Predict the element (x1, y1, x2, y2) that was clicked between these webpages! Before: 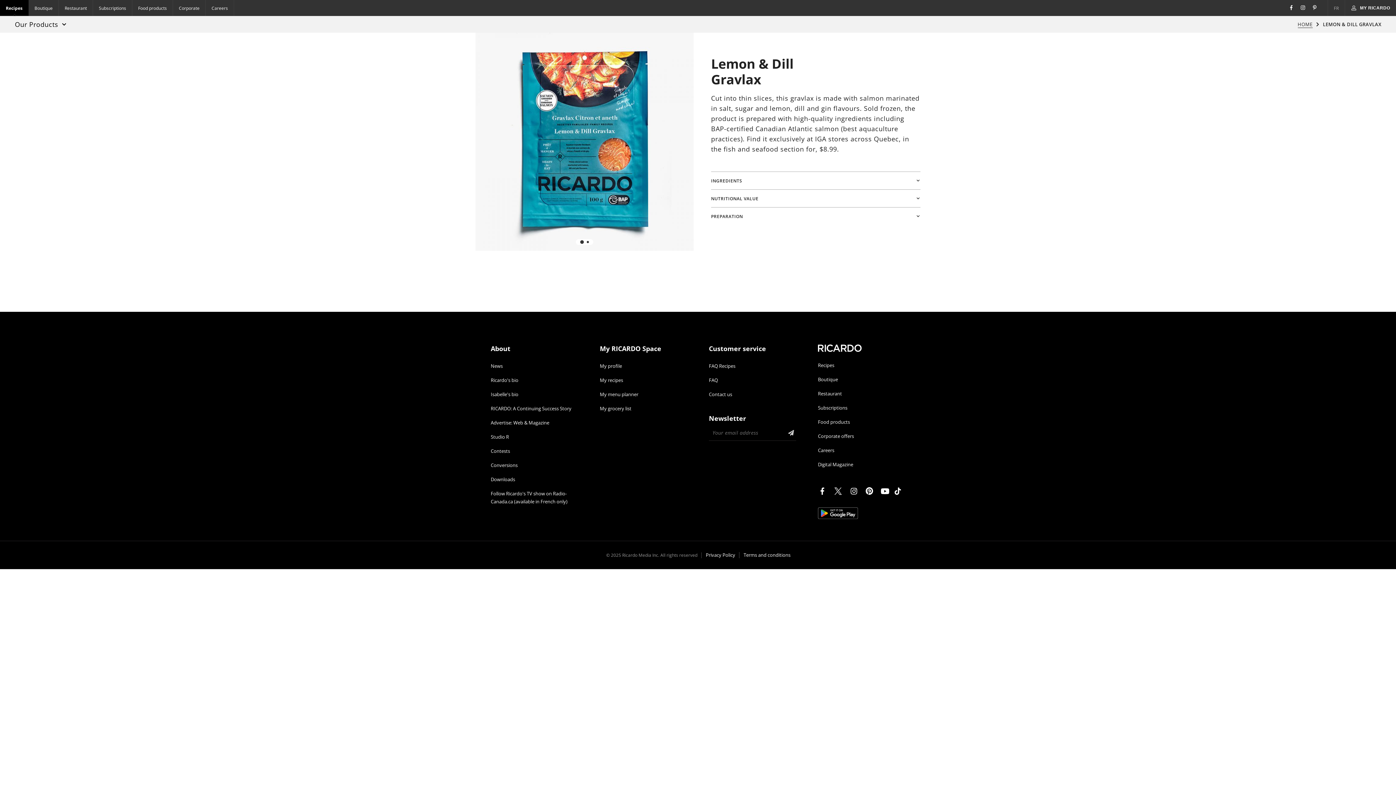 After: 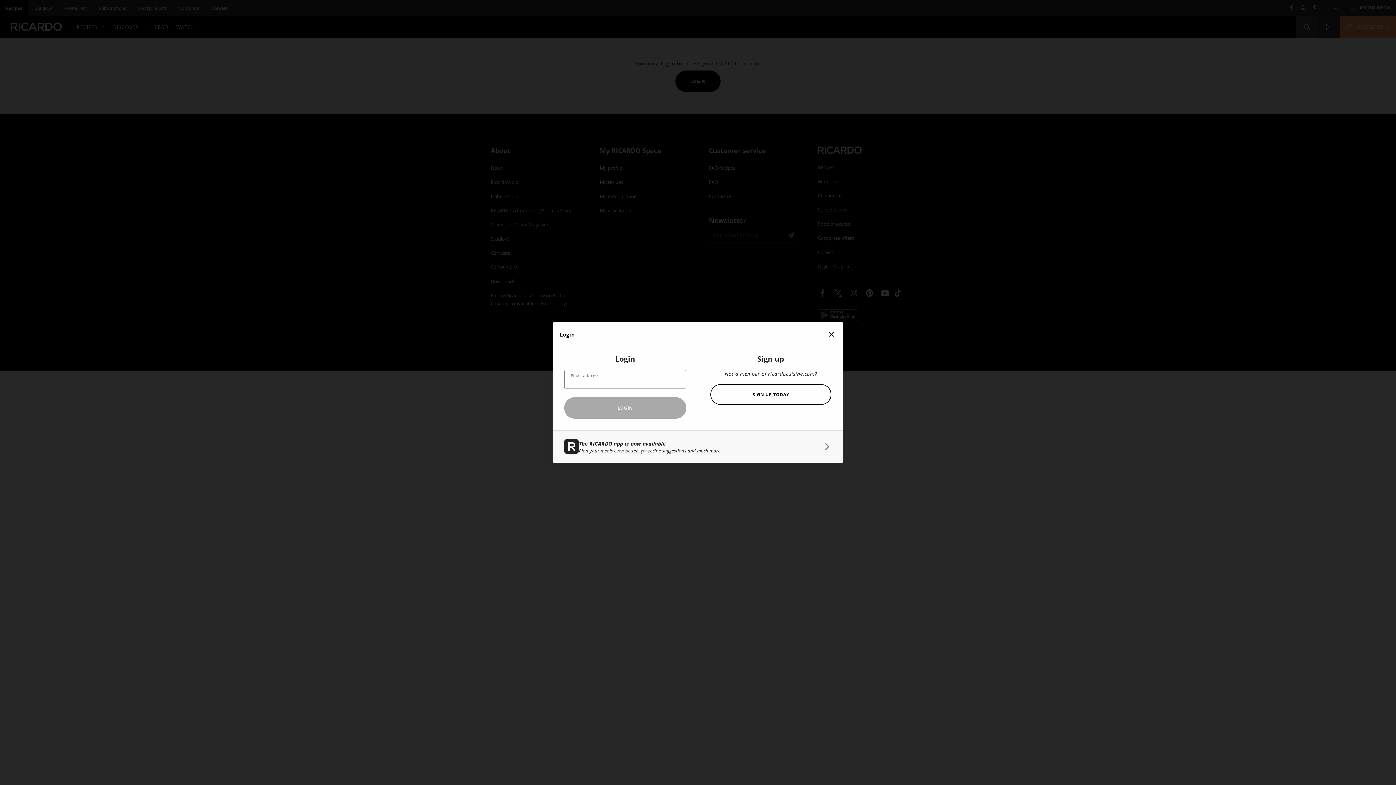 Action: bbox: (600, 362, 622, 369) label: My profile